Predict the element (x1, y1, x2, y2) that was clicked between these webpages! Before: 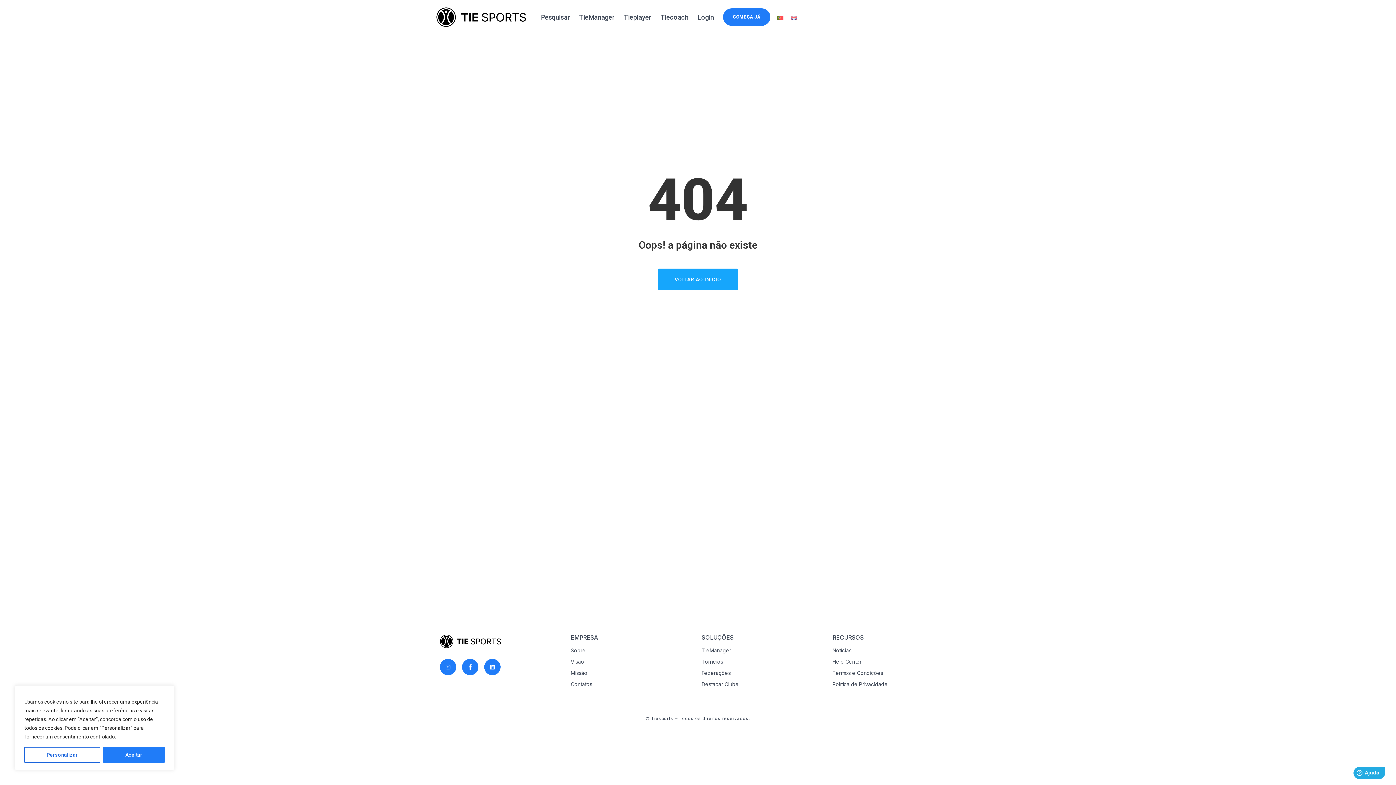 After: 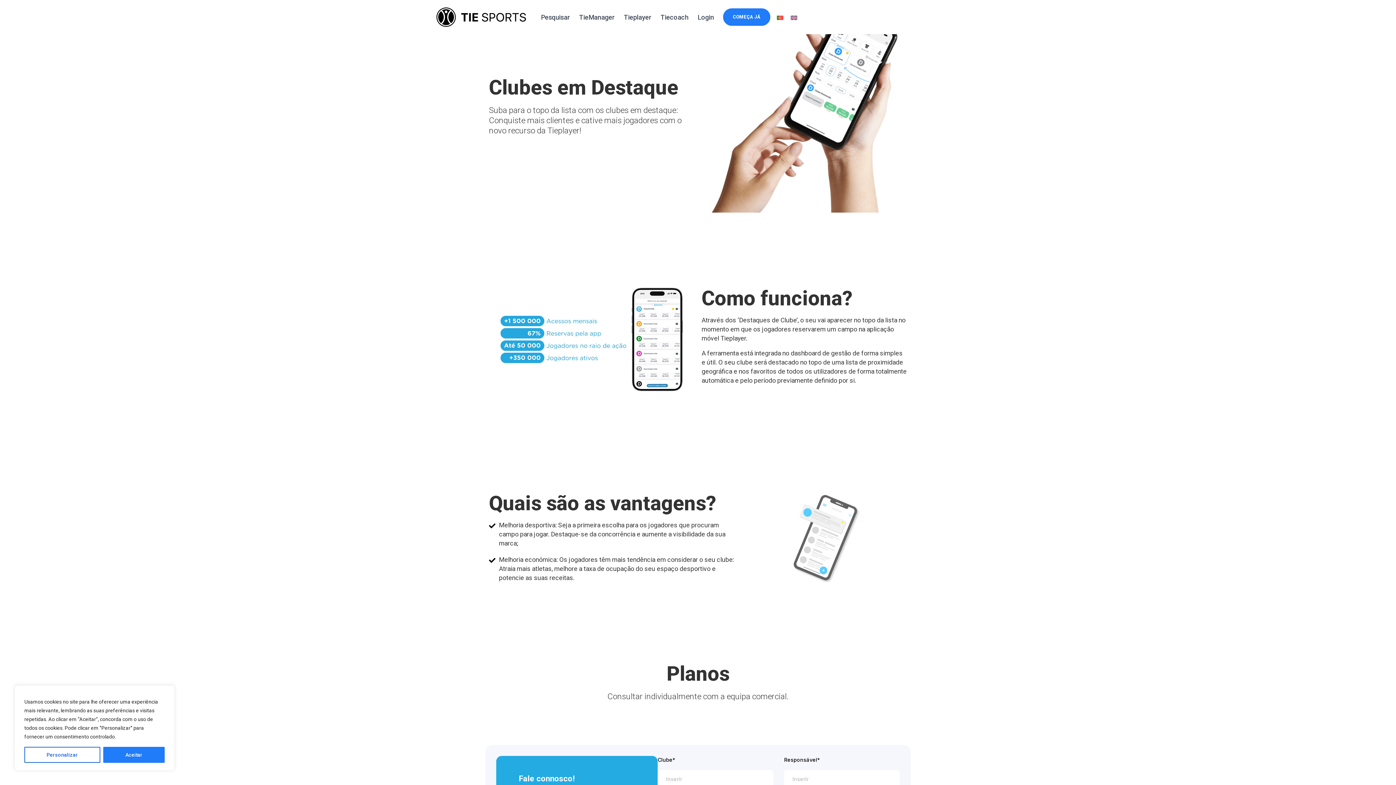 Action: bbox: (701, 681, 738, 687) label: Destacar Clube